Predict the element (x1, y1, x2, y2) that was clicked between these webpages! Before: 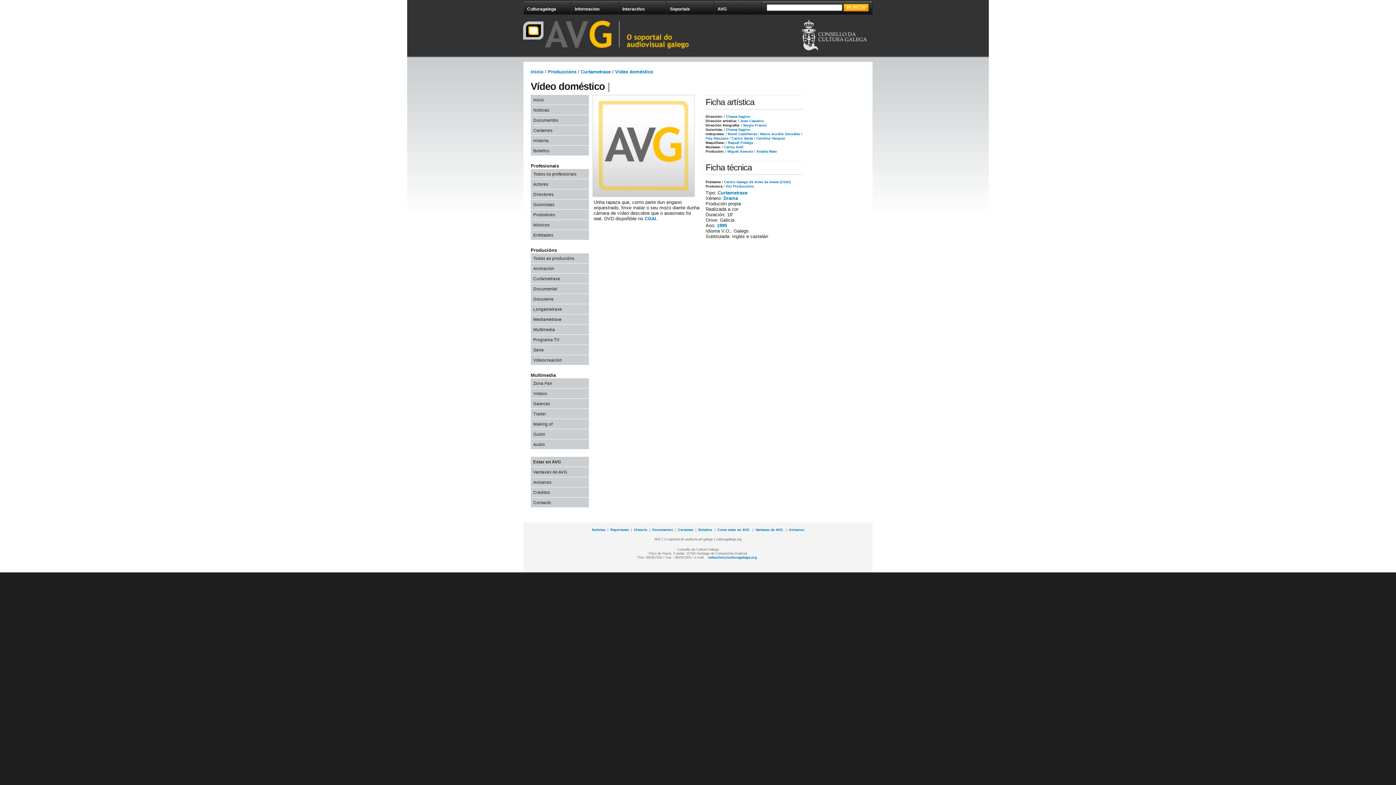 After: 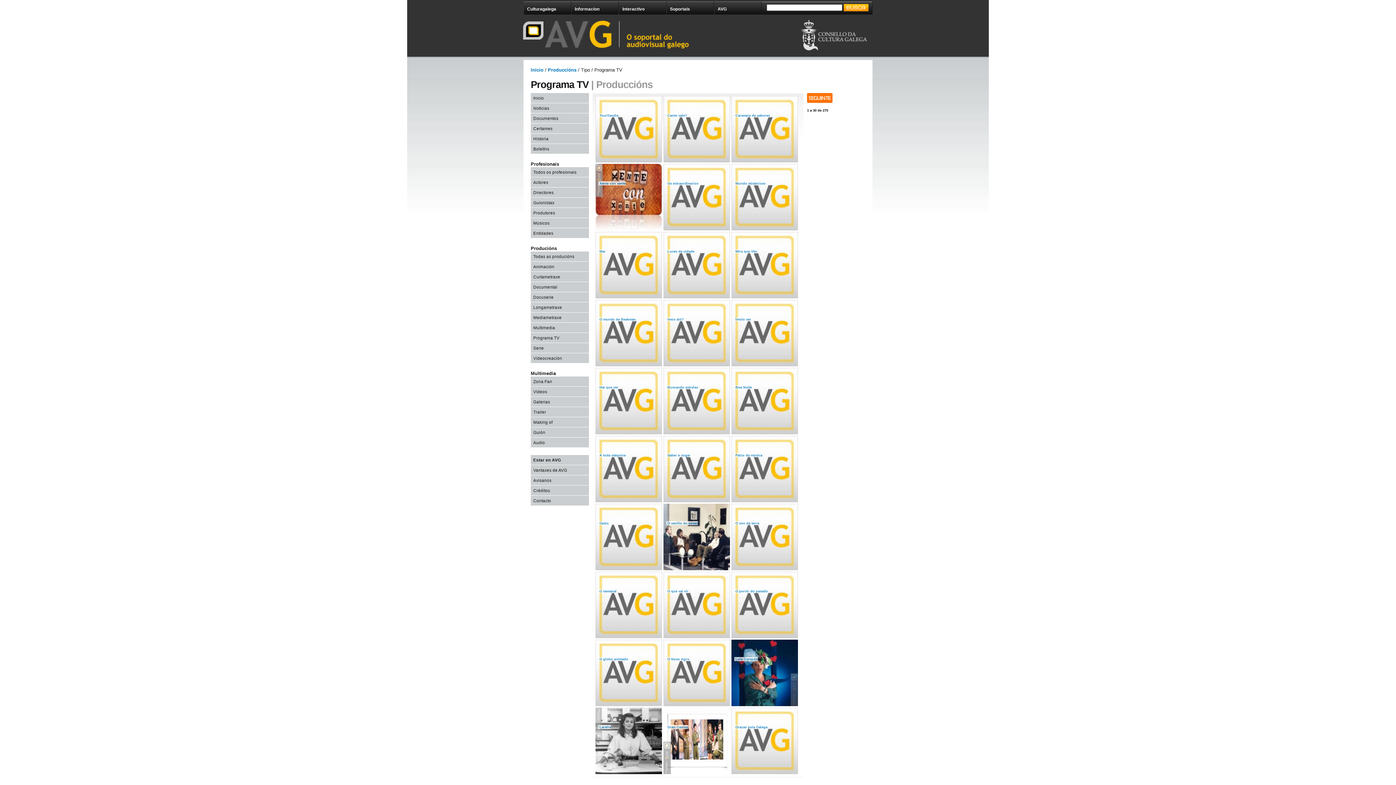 Action: bbox: (530, 334, 589, 344) label: Programa TV